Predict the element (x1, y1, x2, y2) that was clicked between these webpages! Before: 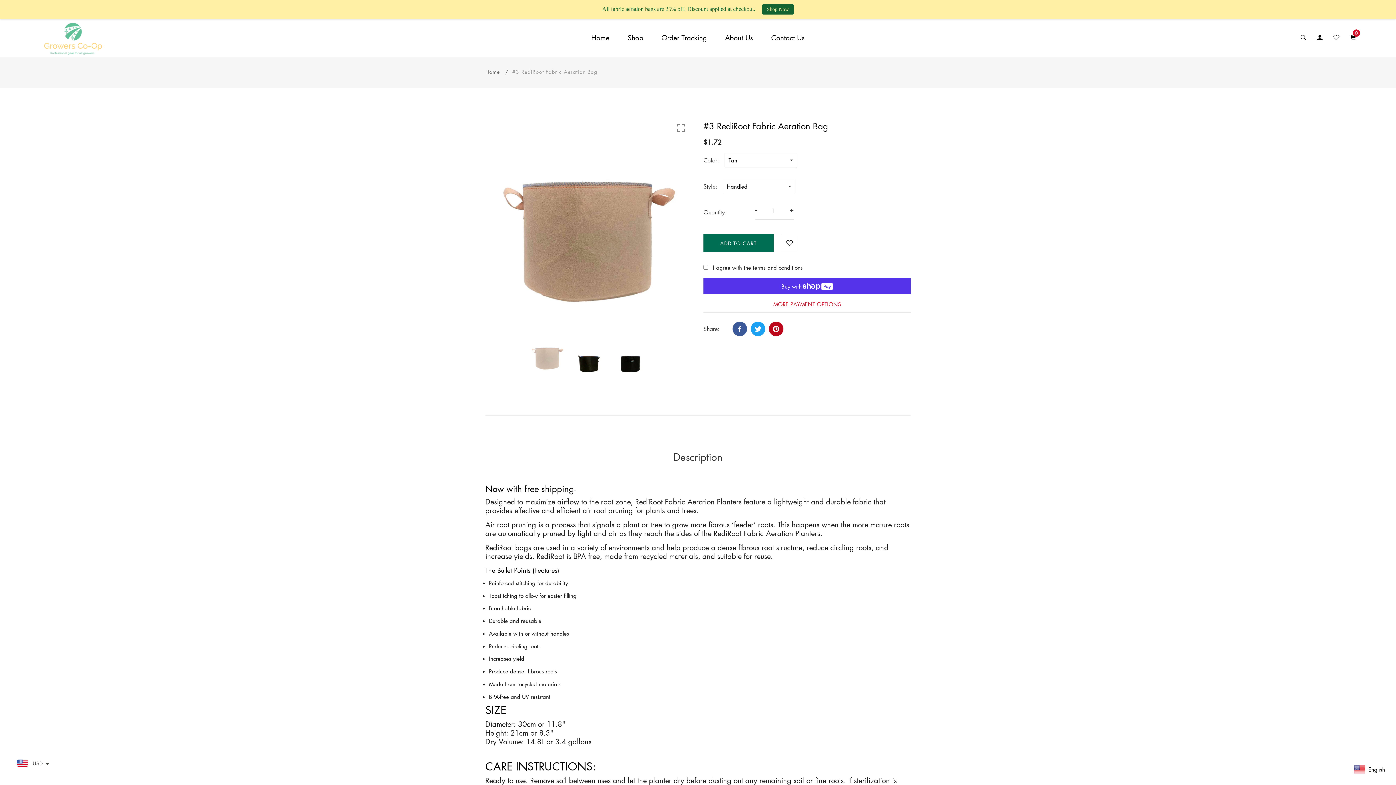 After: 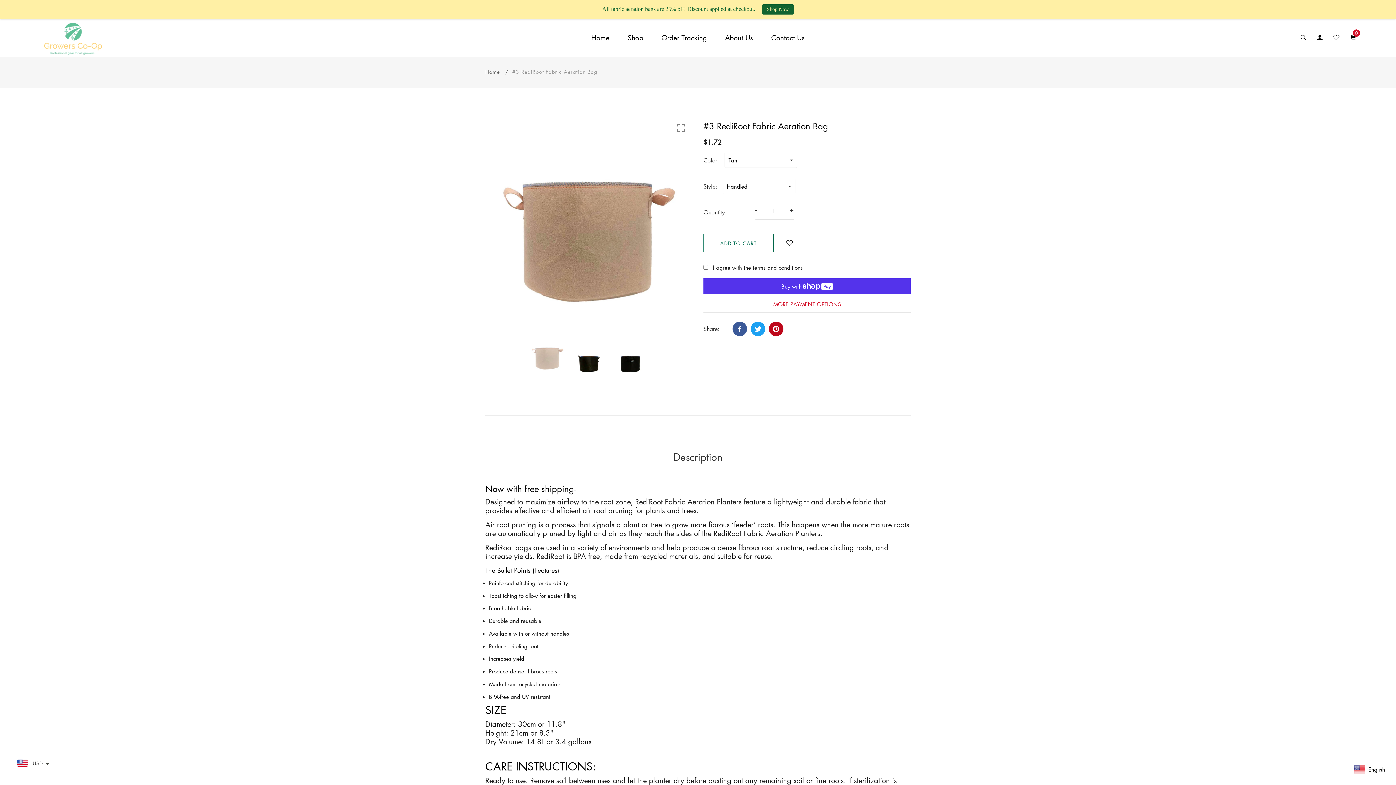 Action: bbox: (703, 234, 773, 252) label: ADD TO CART